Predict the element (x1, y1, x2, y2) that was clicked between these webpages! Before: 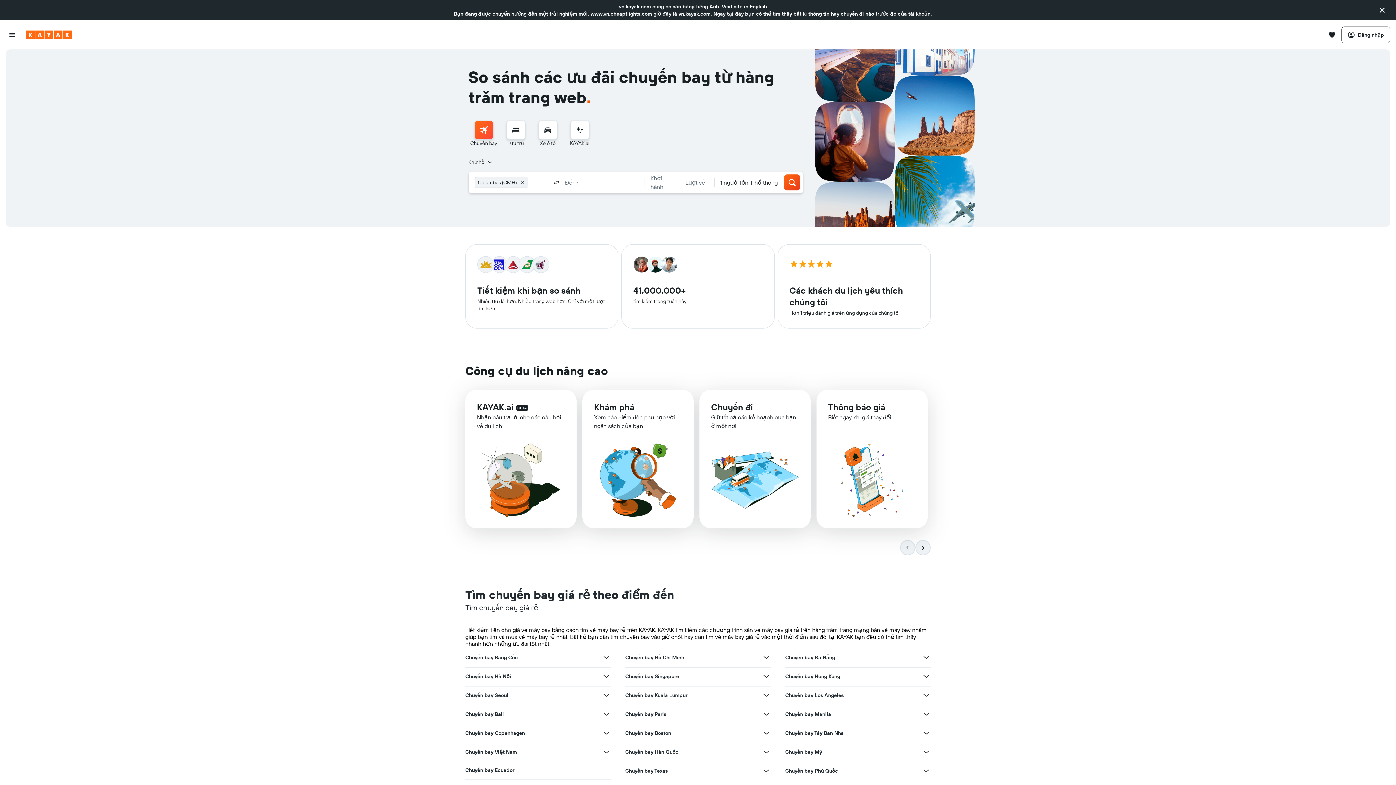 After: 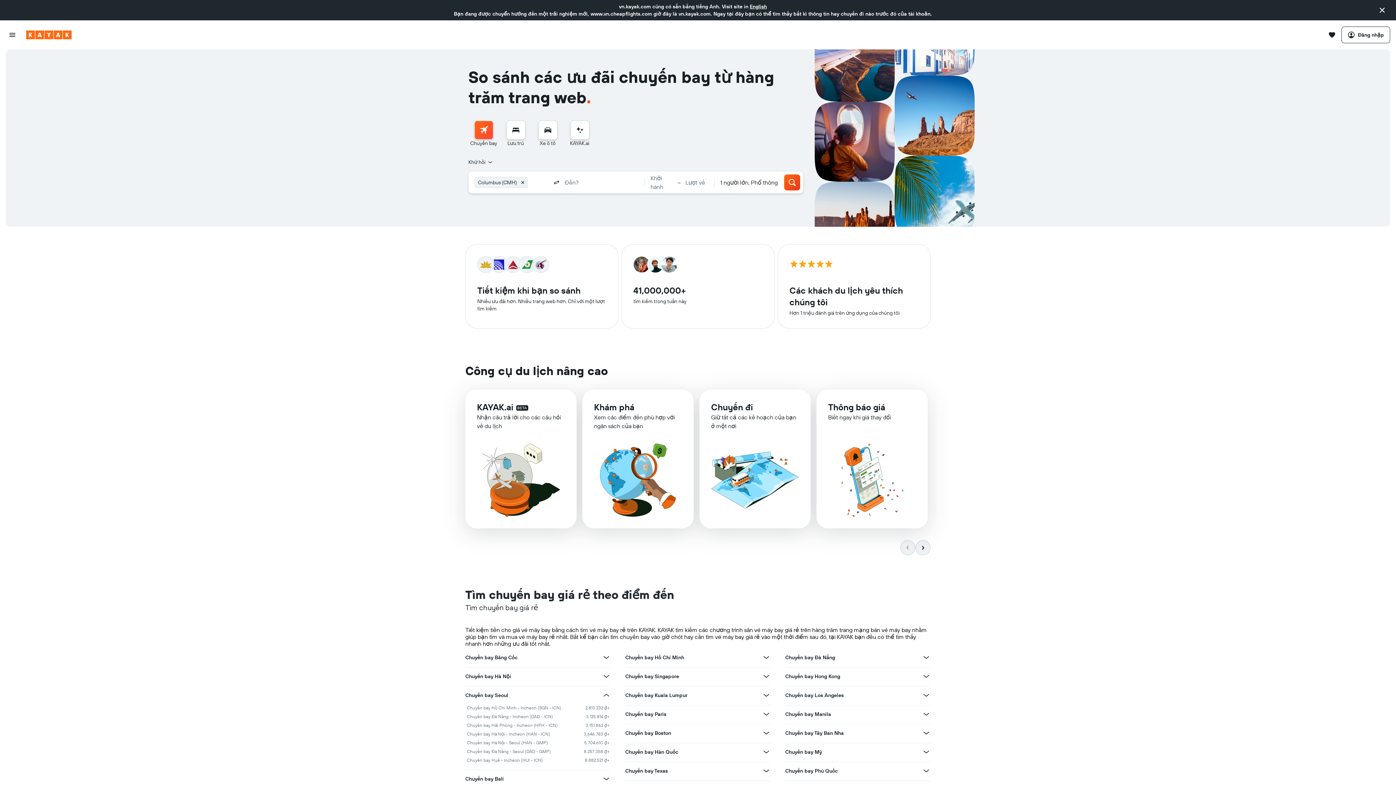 Action: bbox: (602, 691, 610, 700) label: Xem thêm ưu đãi cho Chuyến bay Seoul